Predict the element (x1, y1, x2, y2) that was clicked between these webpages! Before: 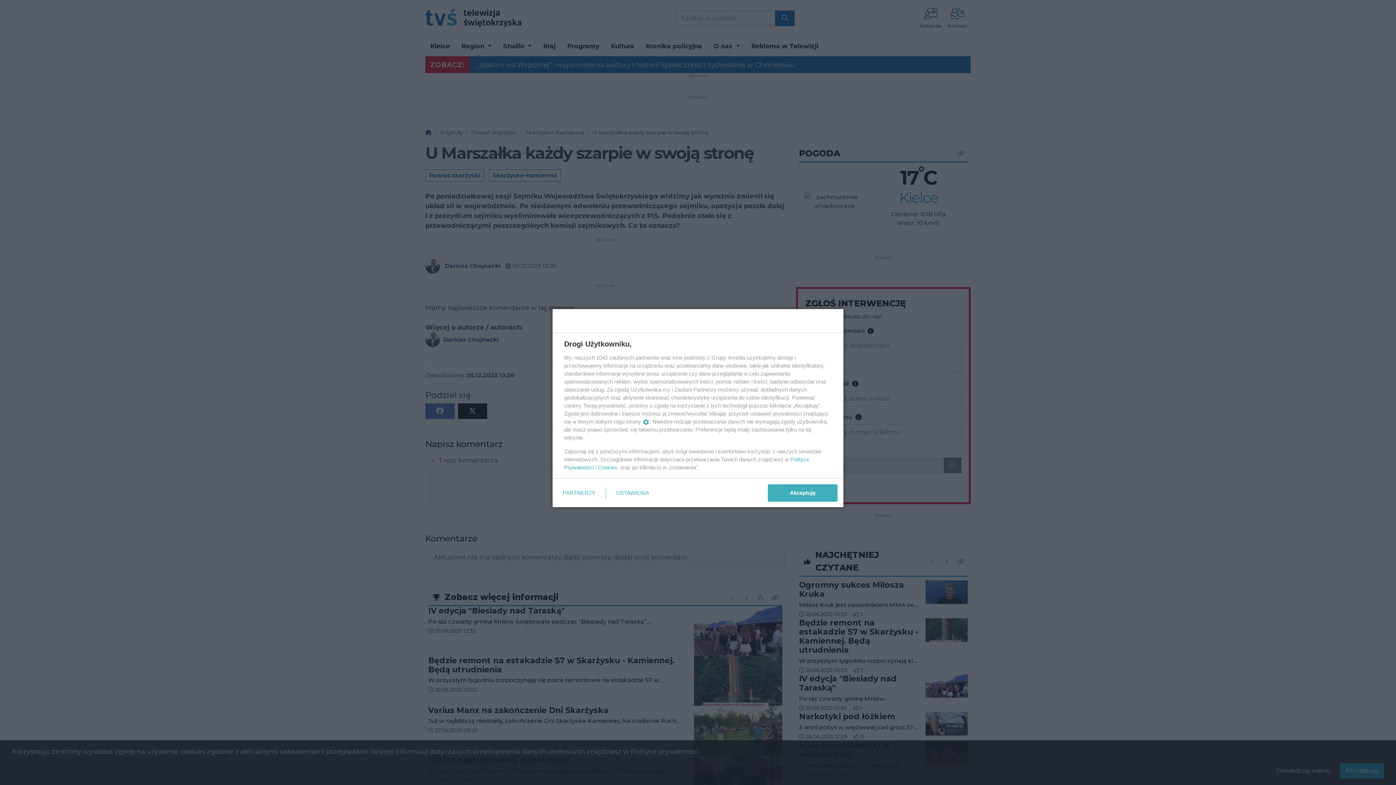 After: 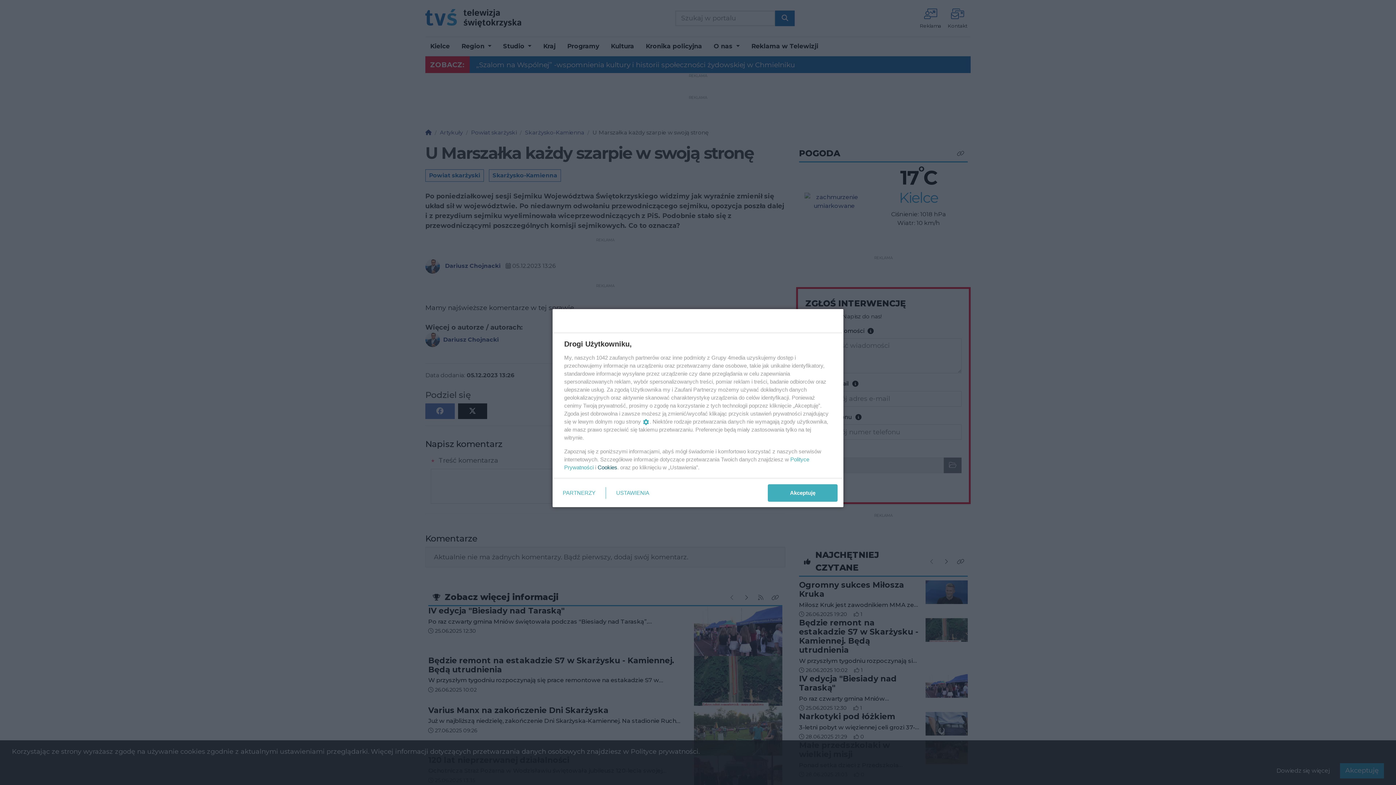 Action: bbox: (597, 464, 617, 470) label: Cookies